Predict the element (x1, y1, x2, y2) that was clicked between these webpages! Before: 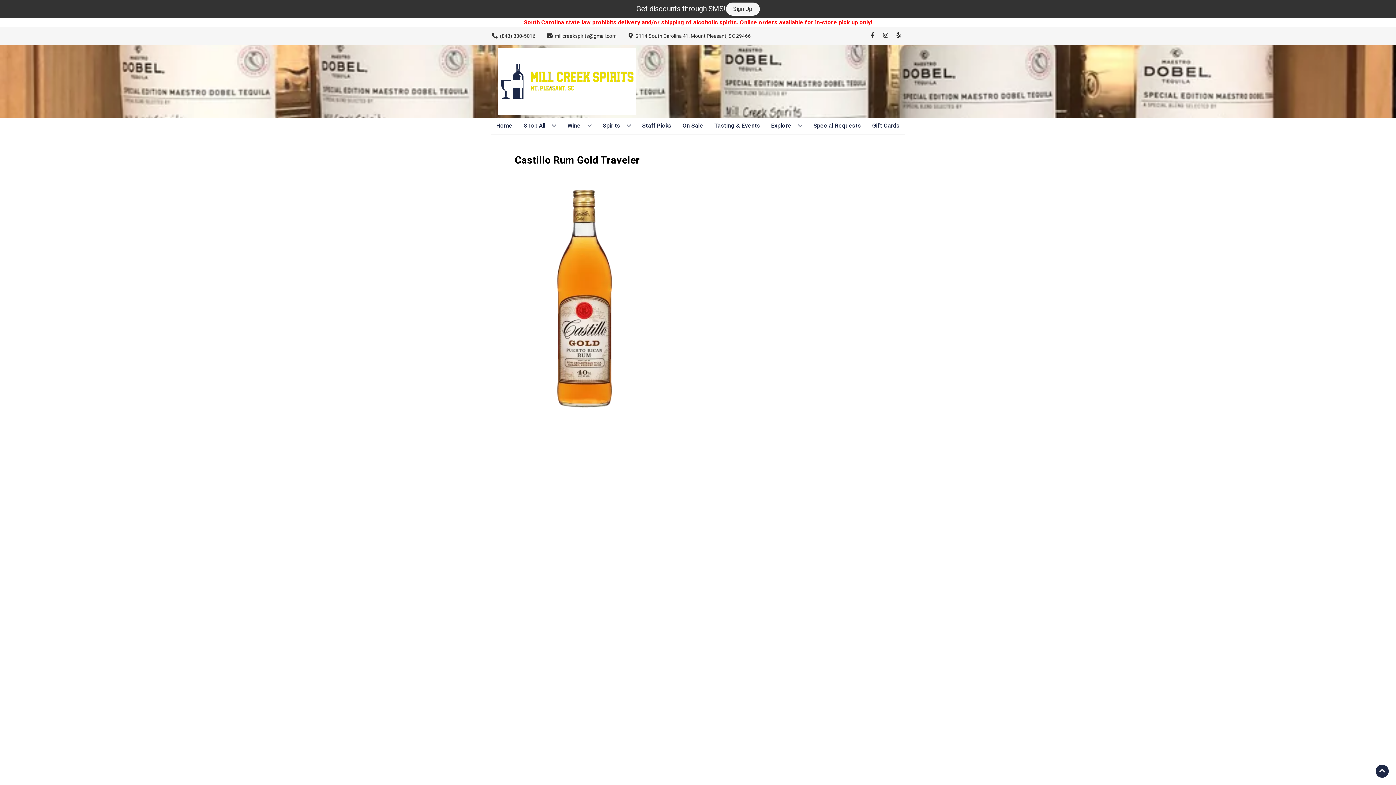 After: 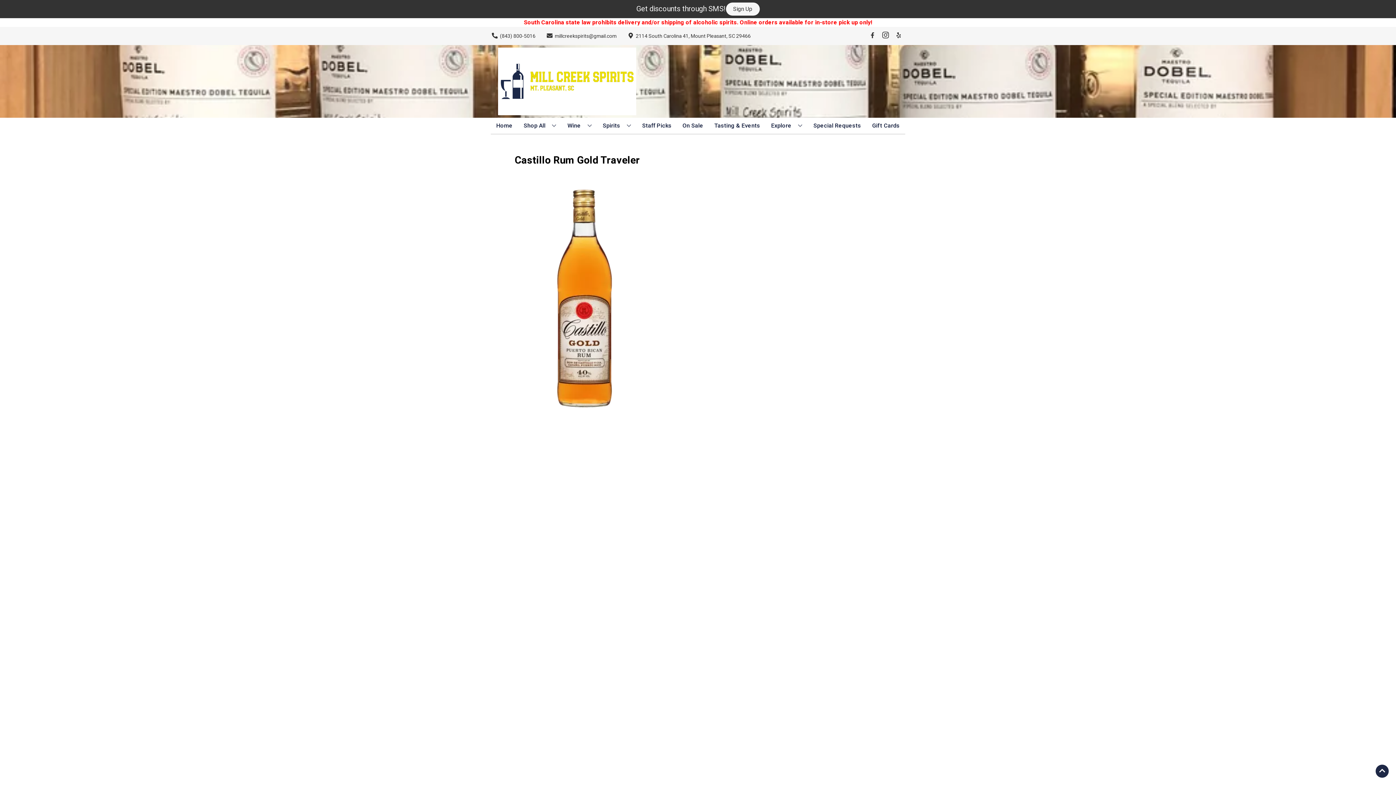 Action: bbox: (879, 32, 892, 39) label: Opens instagram in a new tab